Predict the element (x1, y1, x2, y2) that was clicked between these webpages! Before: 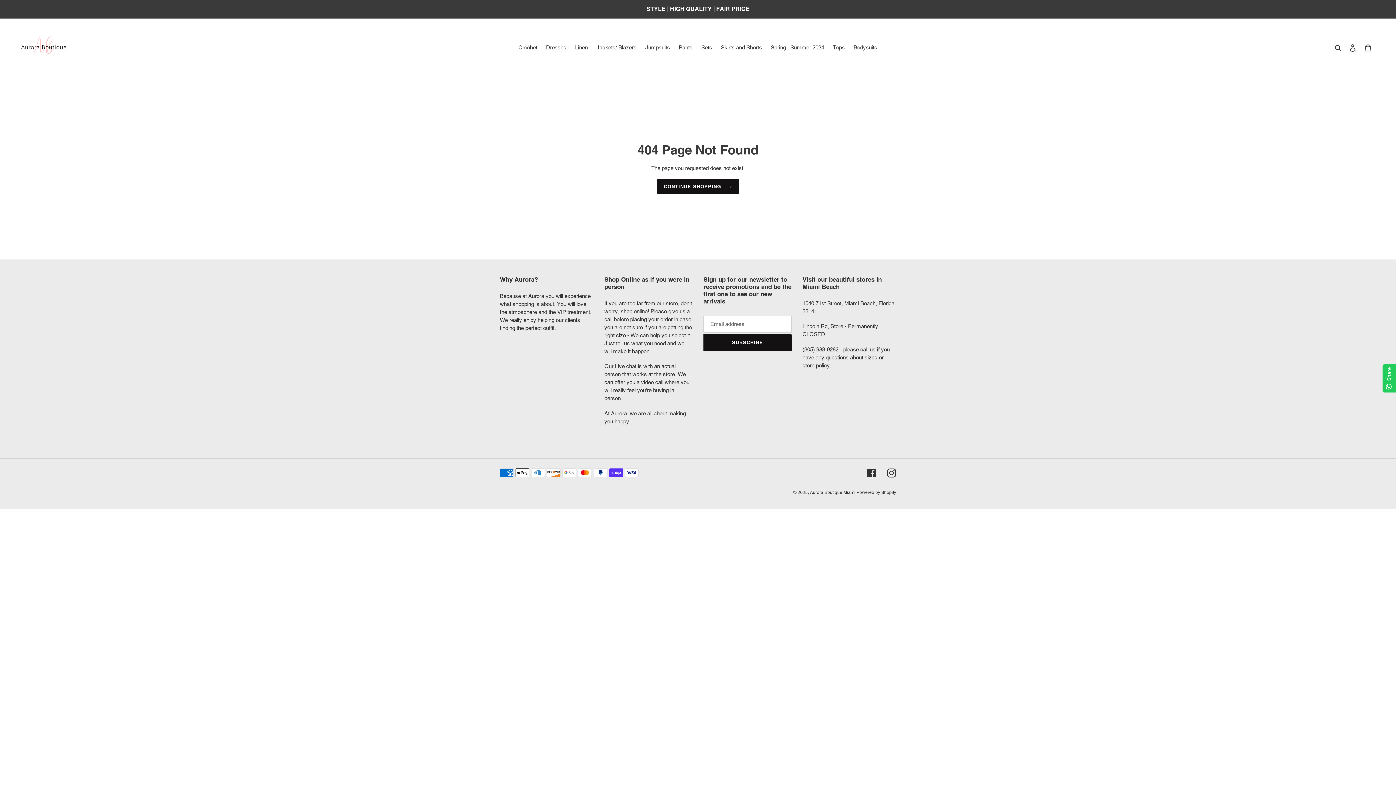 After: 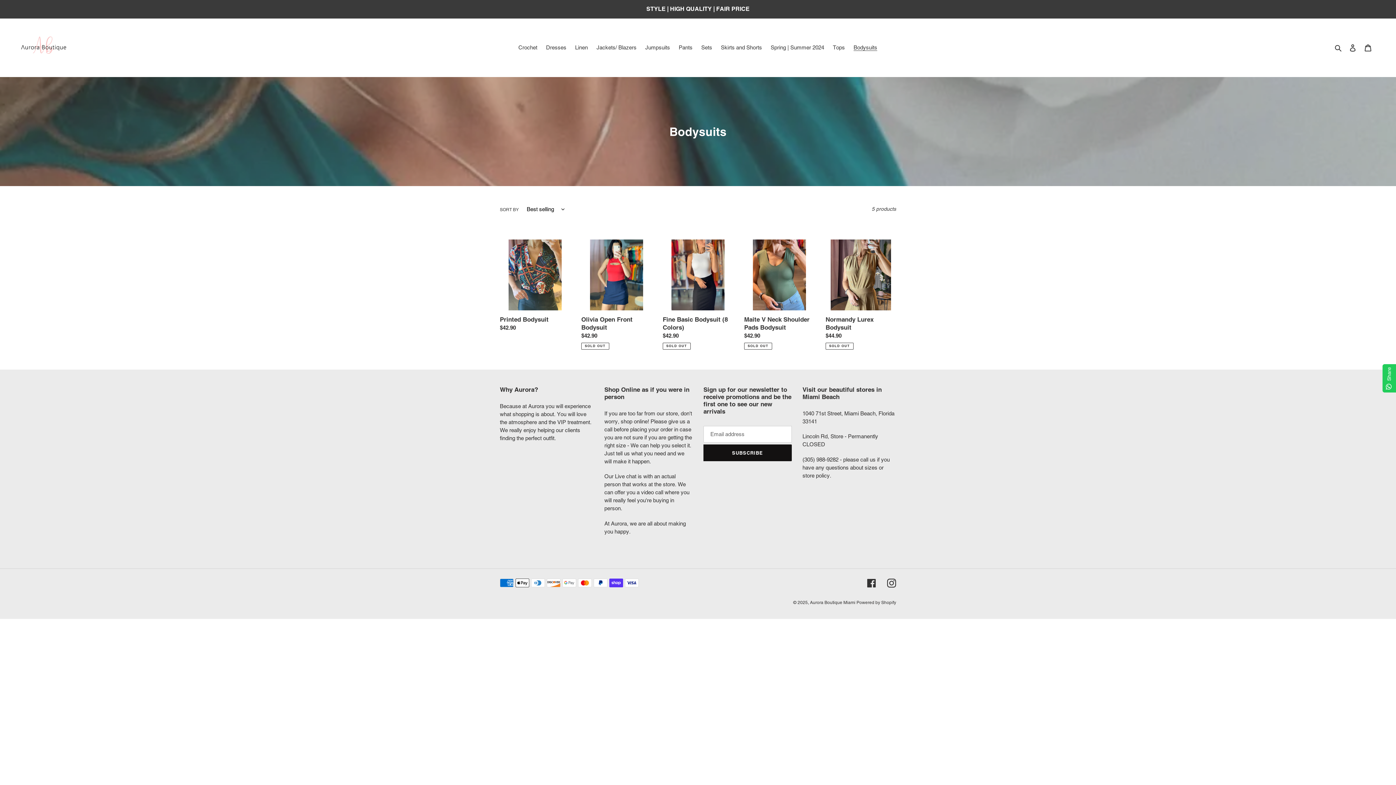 Action: bbox: (850, 42, 881, 52) label: Bodysuits